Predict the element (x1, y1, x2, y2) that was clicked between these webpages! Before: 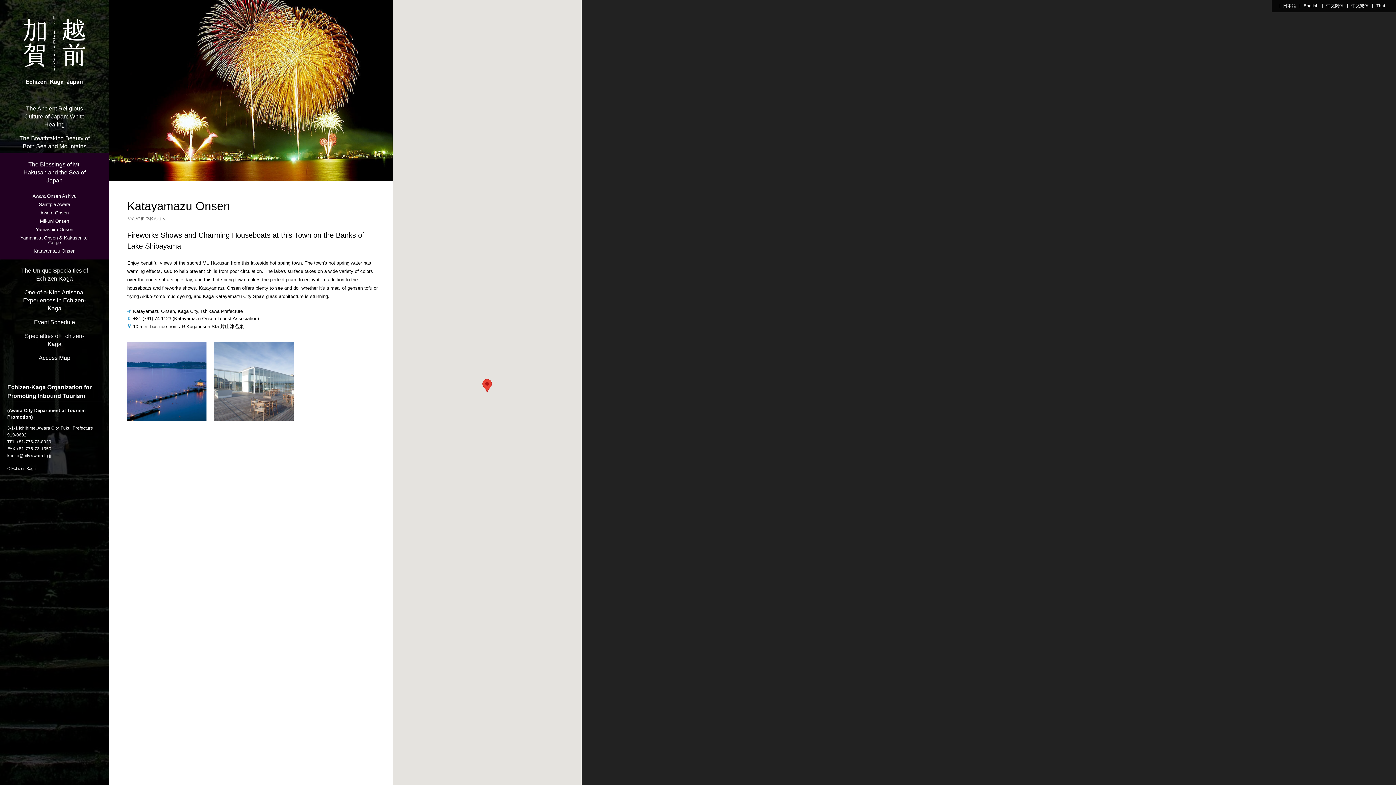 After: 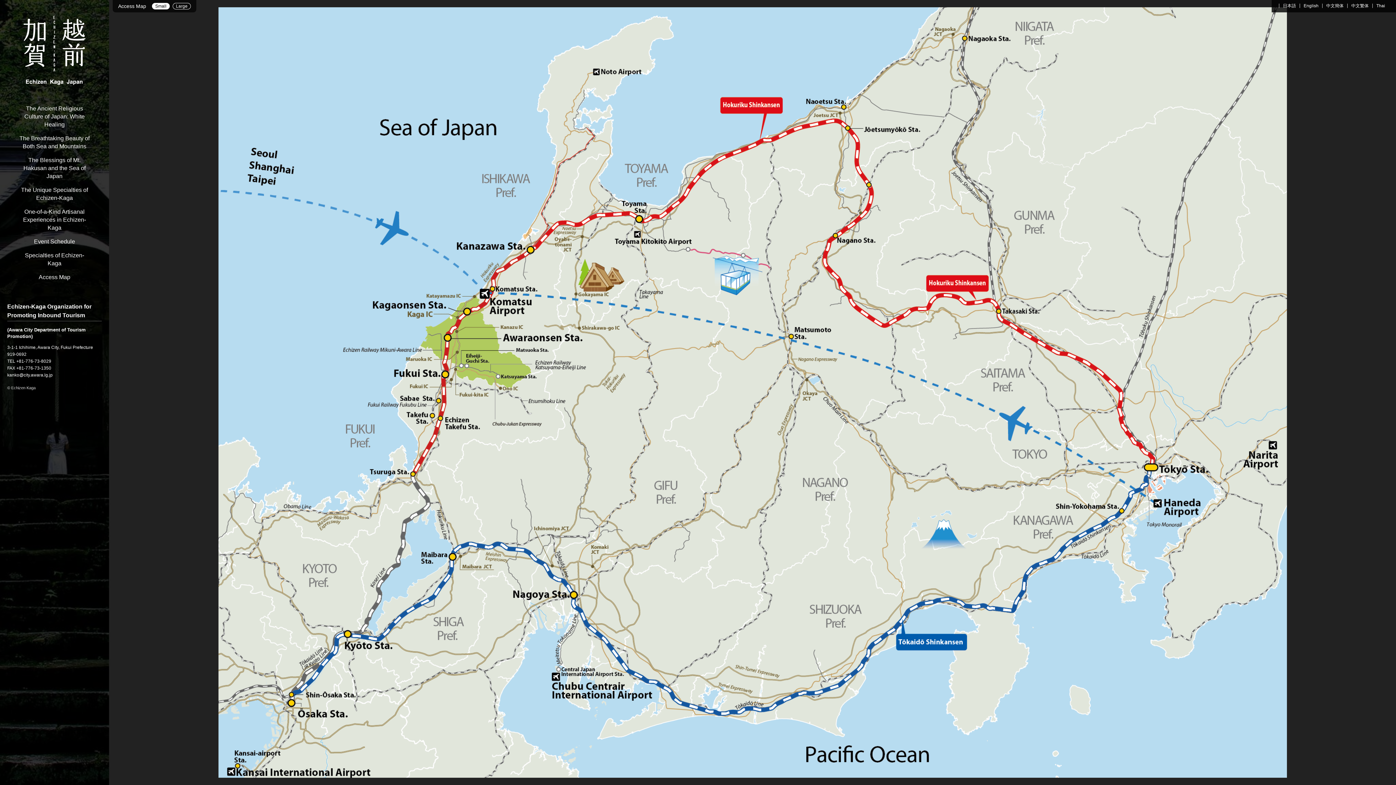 Action: bbox: (-7, 351, 116, 365) label: Access Map